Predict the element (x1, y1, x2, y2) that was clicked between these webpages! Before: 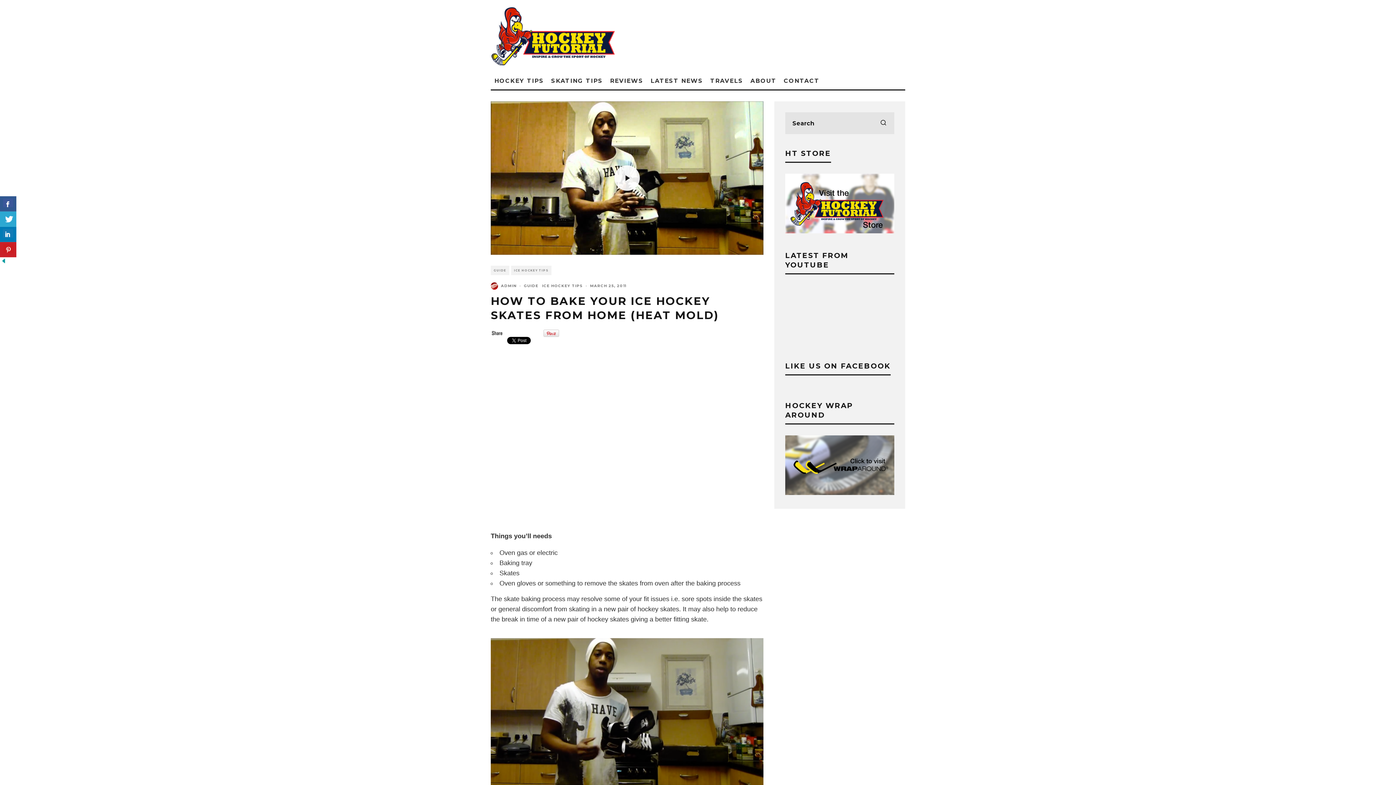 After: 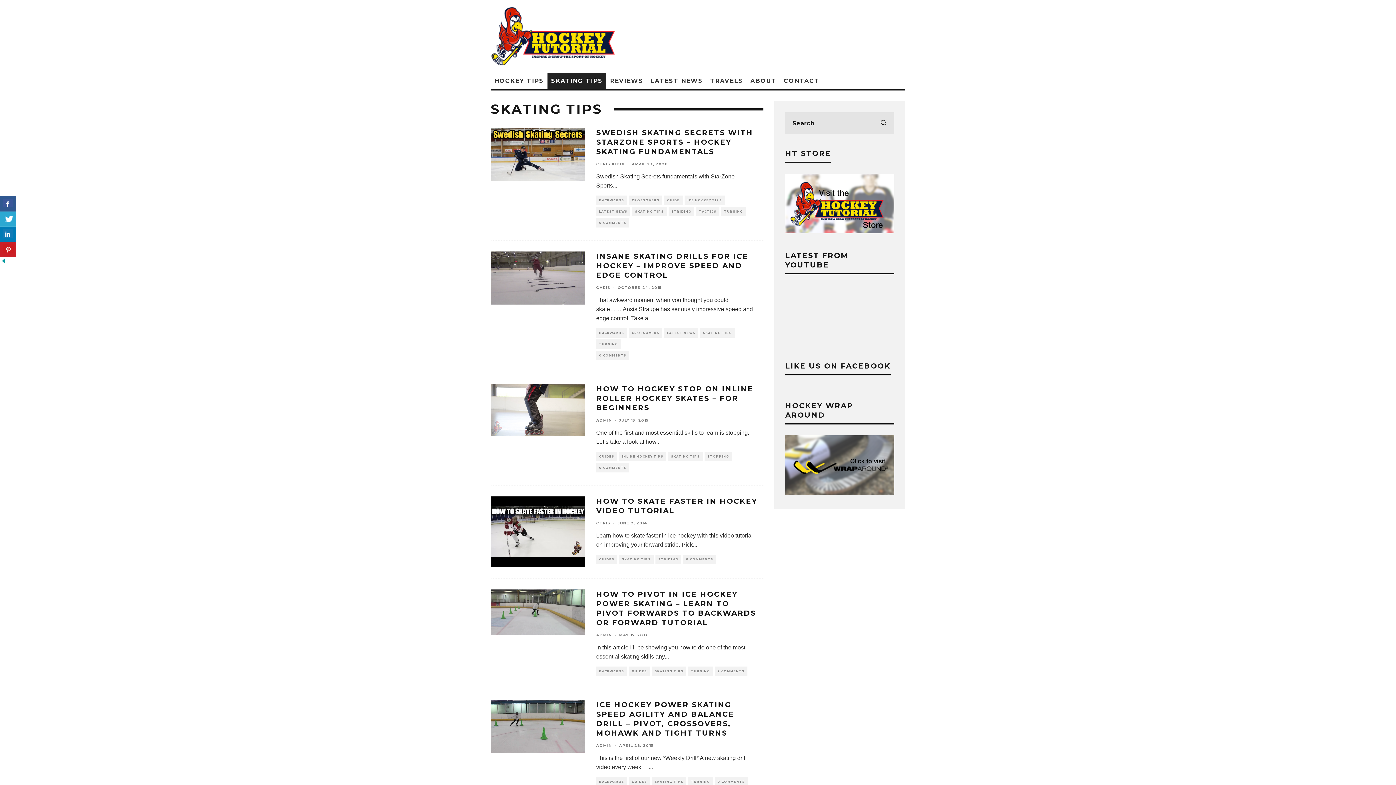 Action: bbox: (547, 72, 606, 89) label: SKATING TIPS